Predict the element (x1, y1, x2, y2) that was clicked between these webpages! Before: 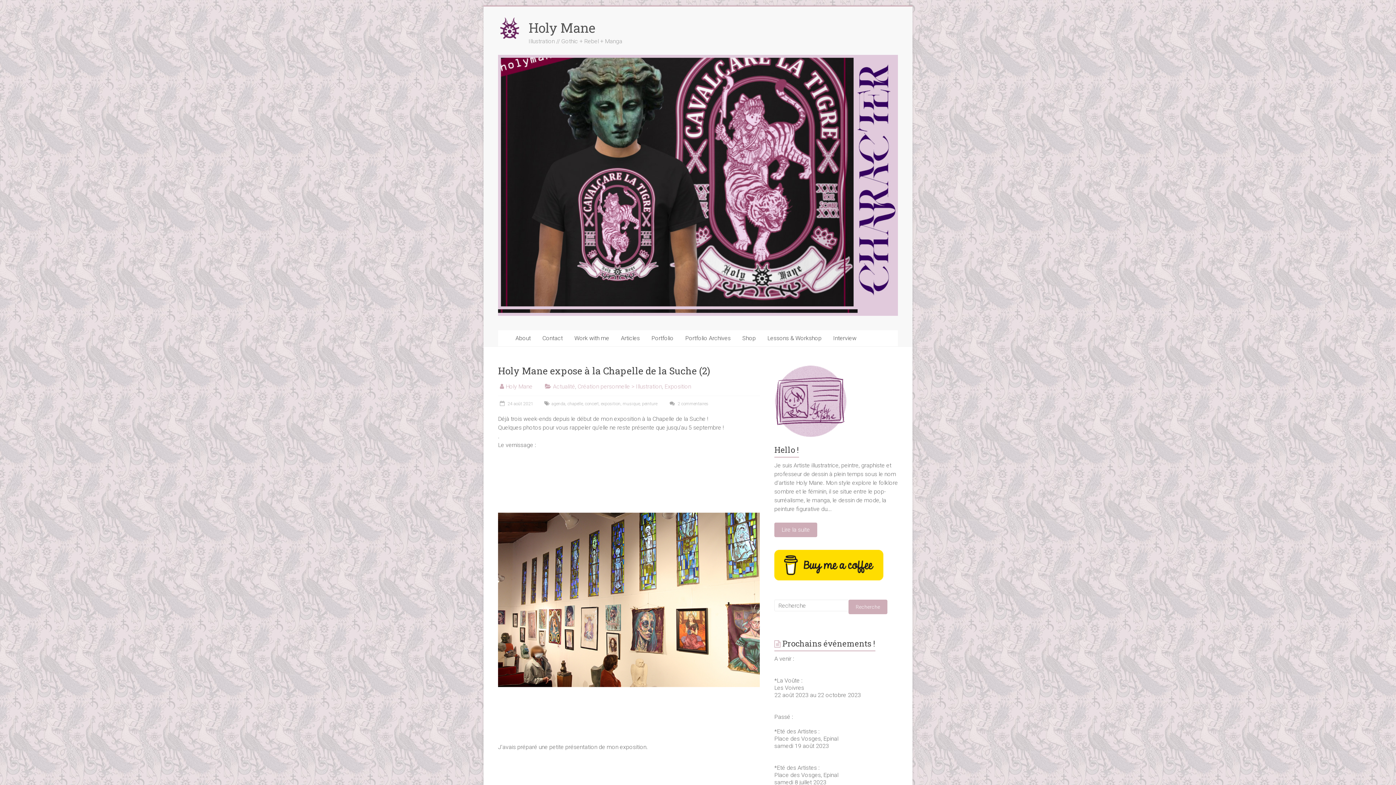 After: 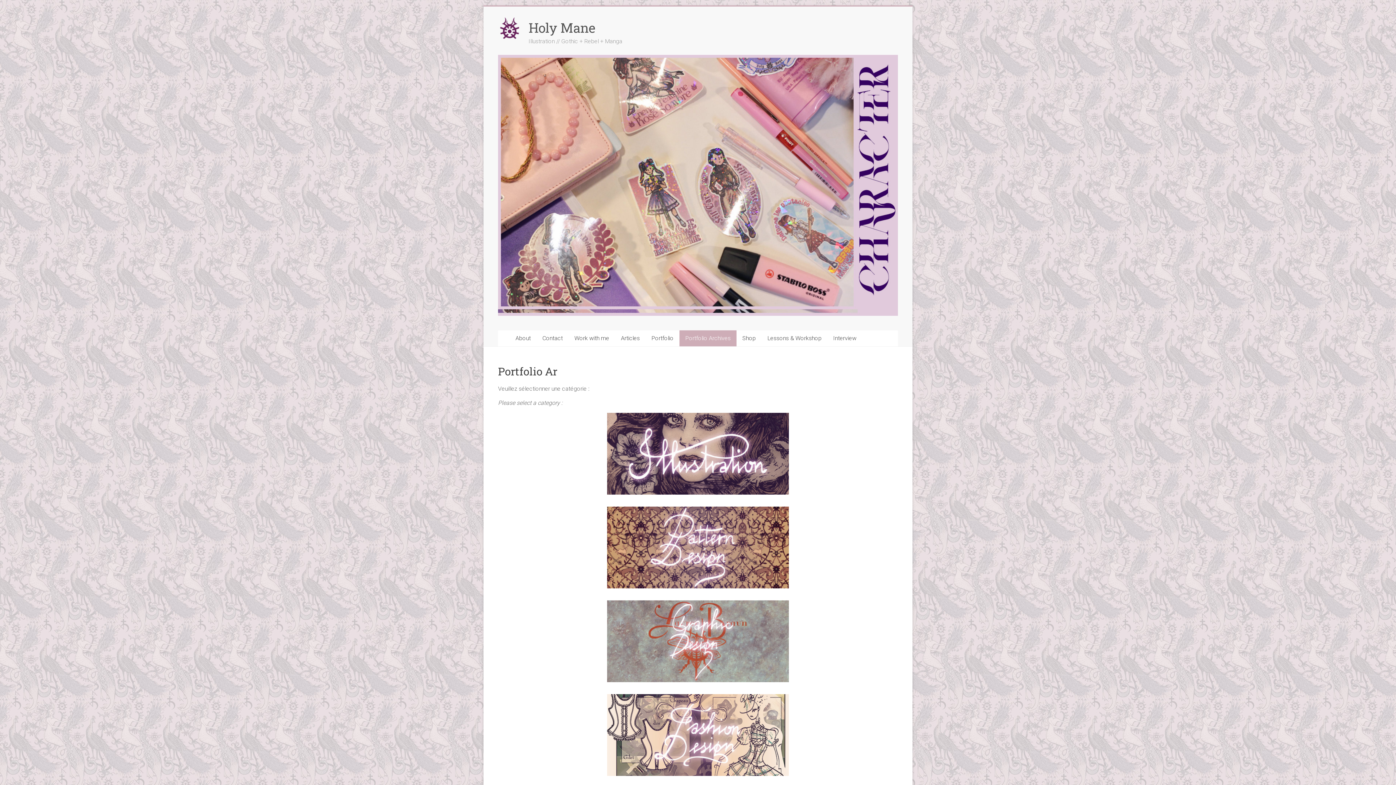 Action: bbox: (679, 330, 736, 346) label: Portfolio Archives